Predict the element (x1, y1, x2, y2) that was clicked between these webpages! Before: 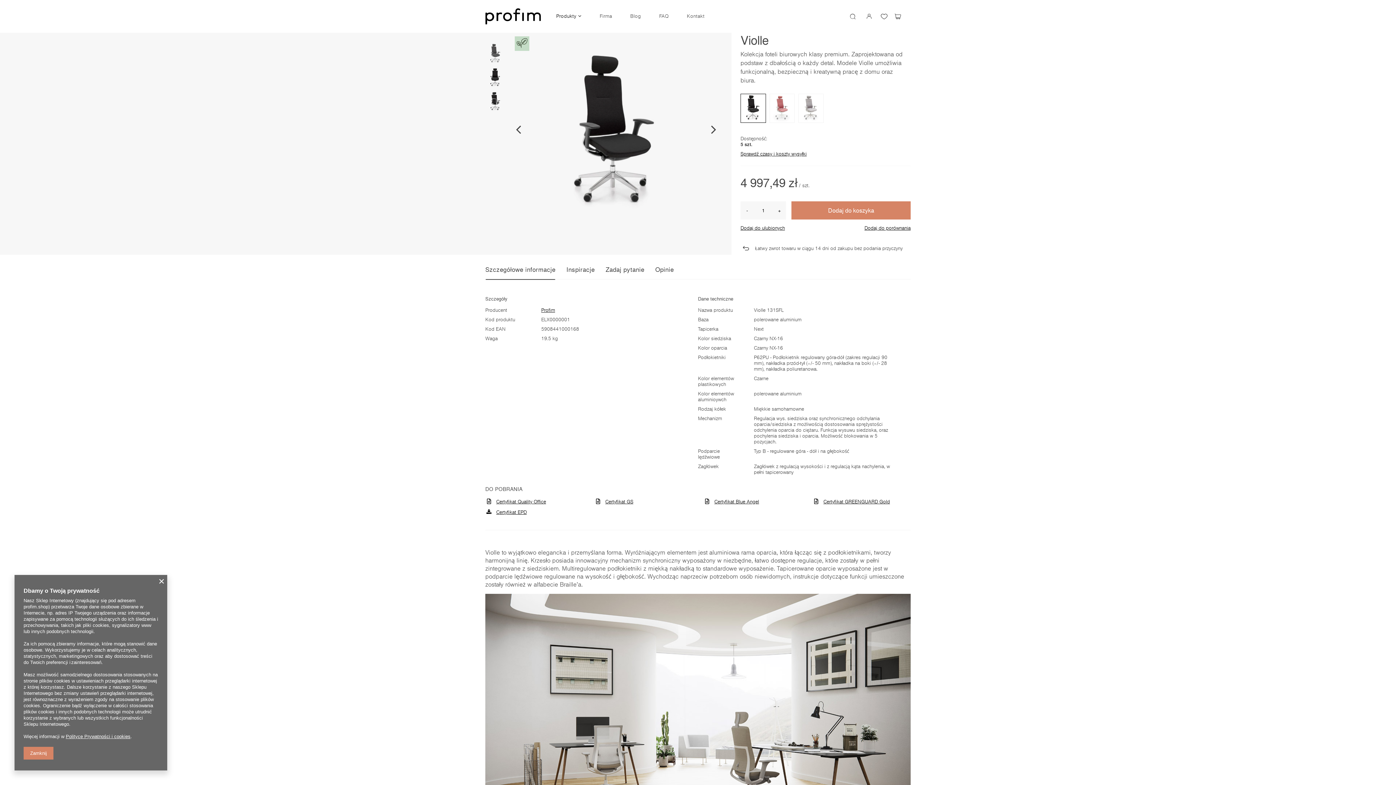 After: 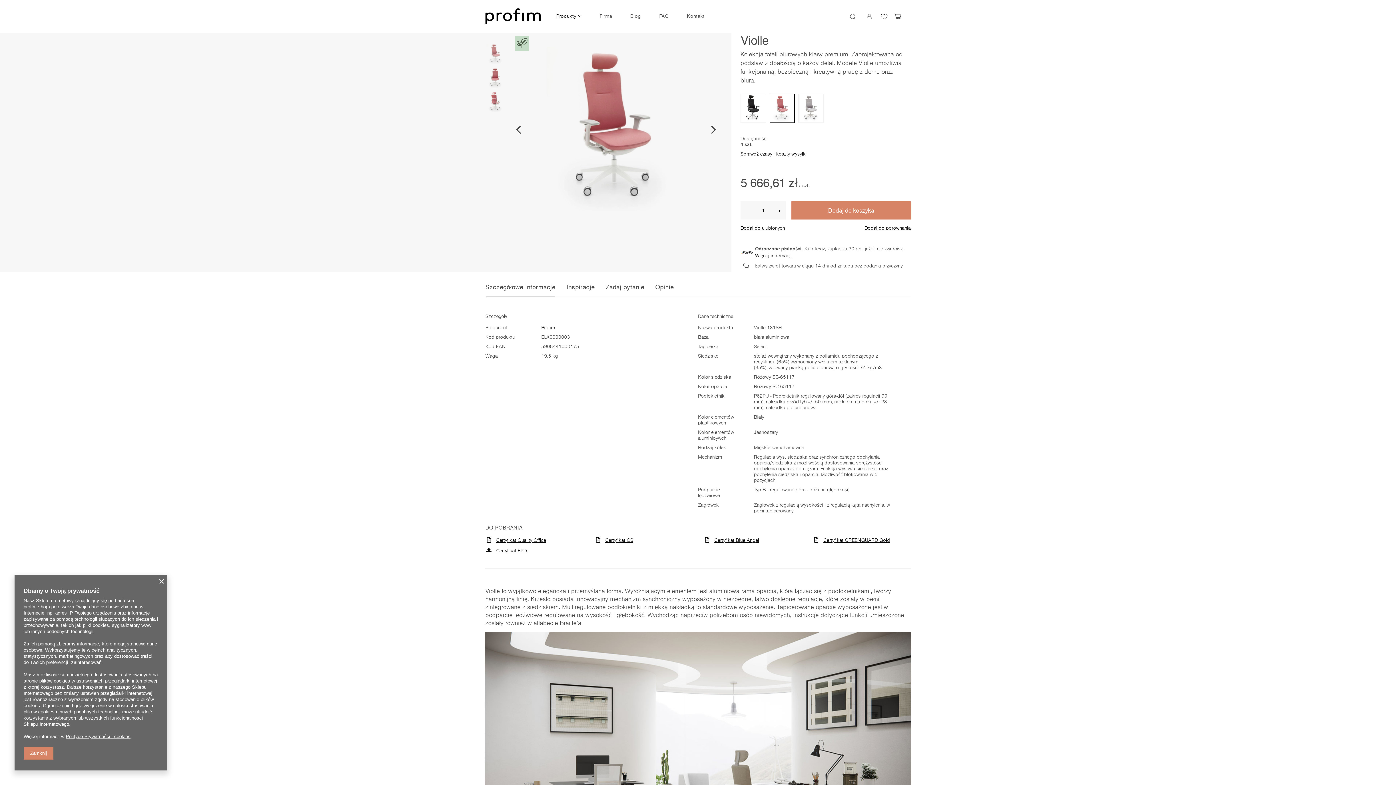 Action: bbox: (769, 93, 795, 123)